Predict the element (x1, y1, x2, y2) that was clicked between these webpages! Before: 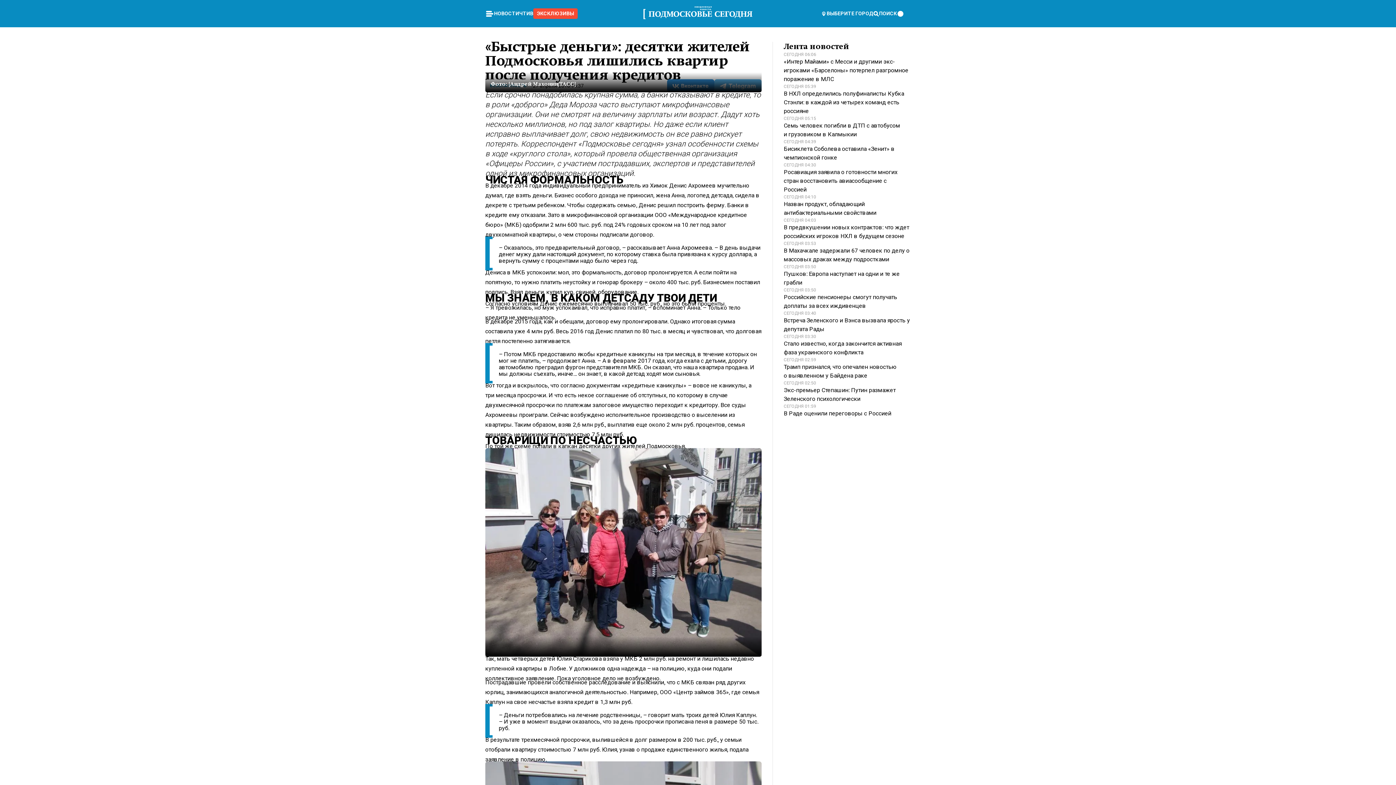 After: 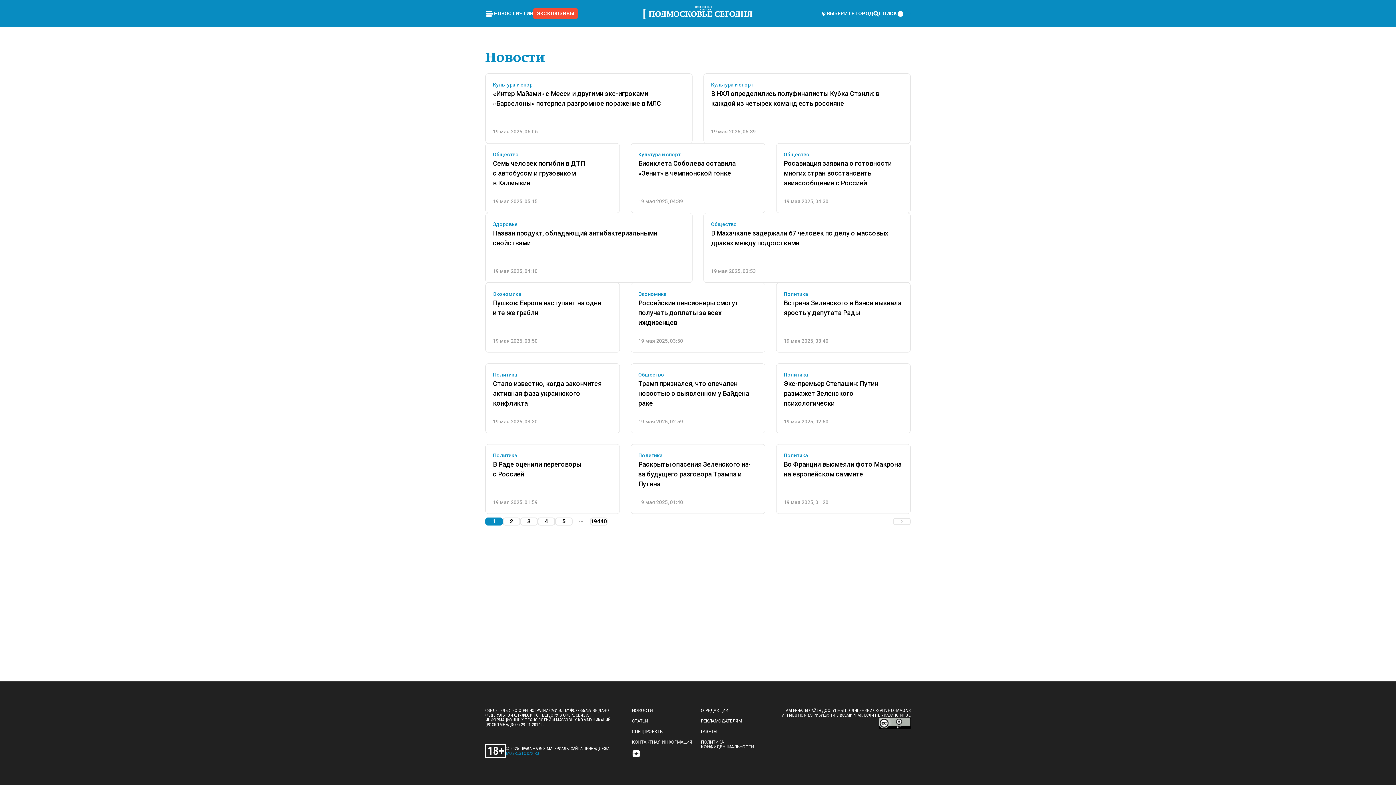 Action: label: НОВОСТИ bbox: (494, 10, 519, 16)